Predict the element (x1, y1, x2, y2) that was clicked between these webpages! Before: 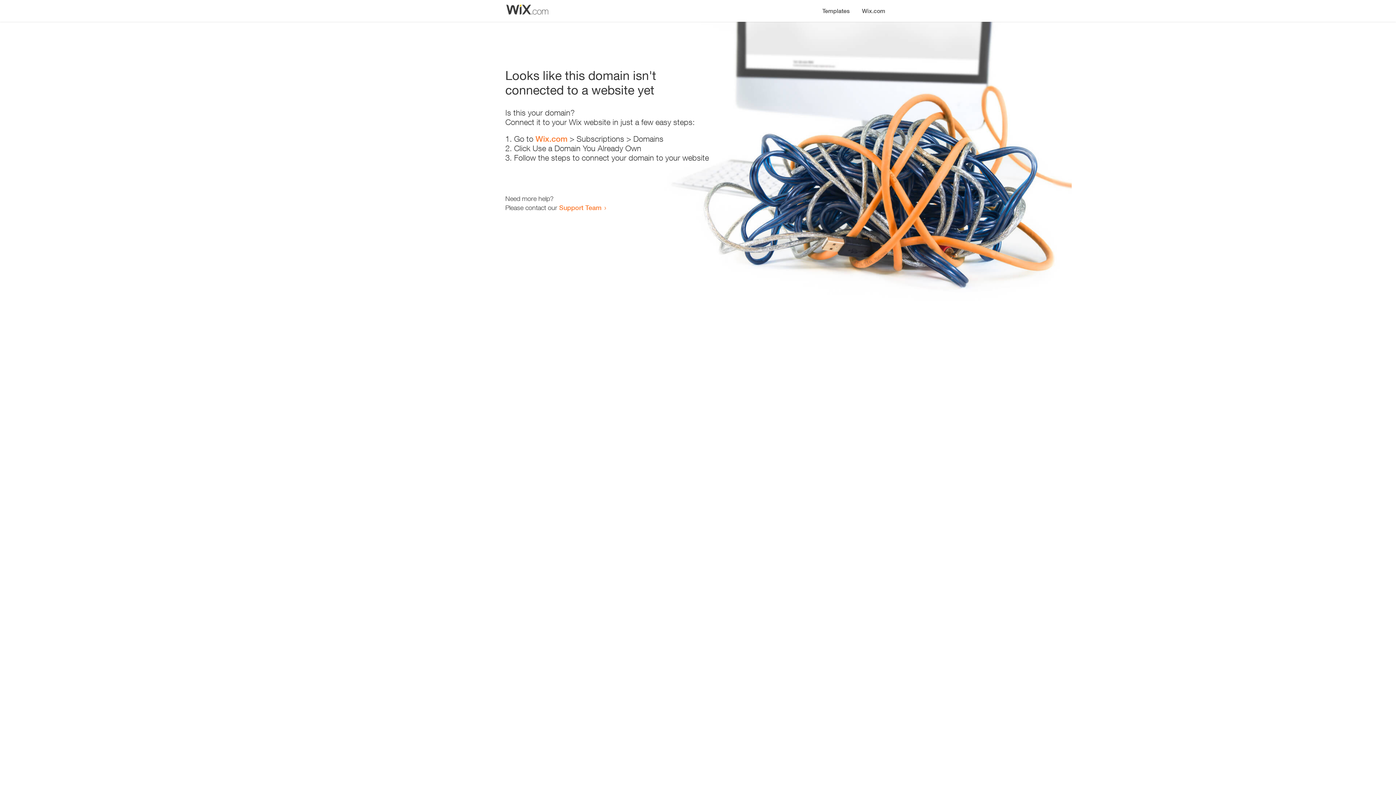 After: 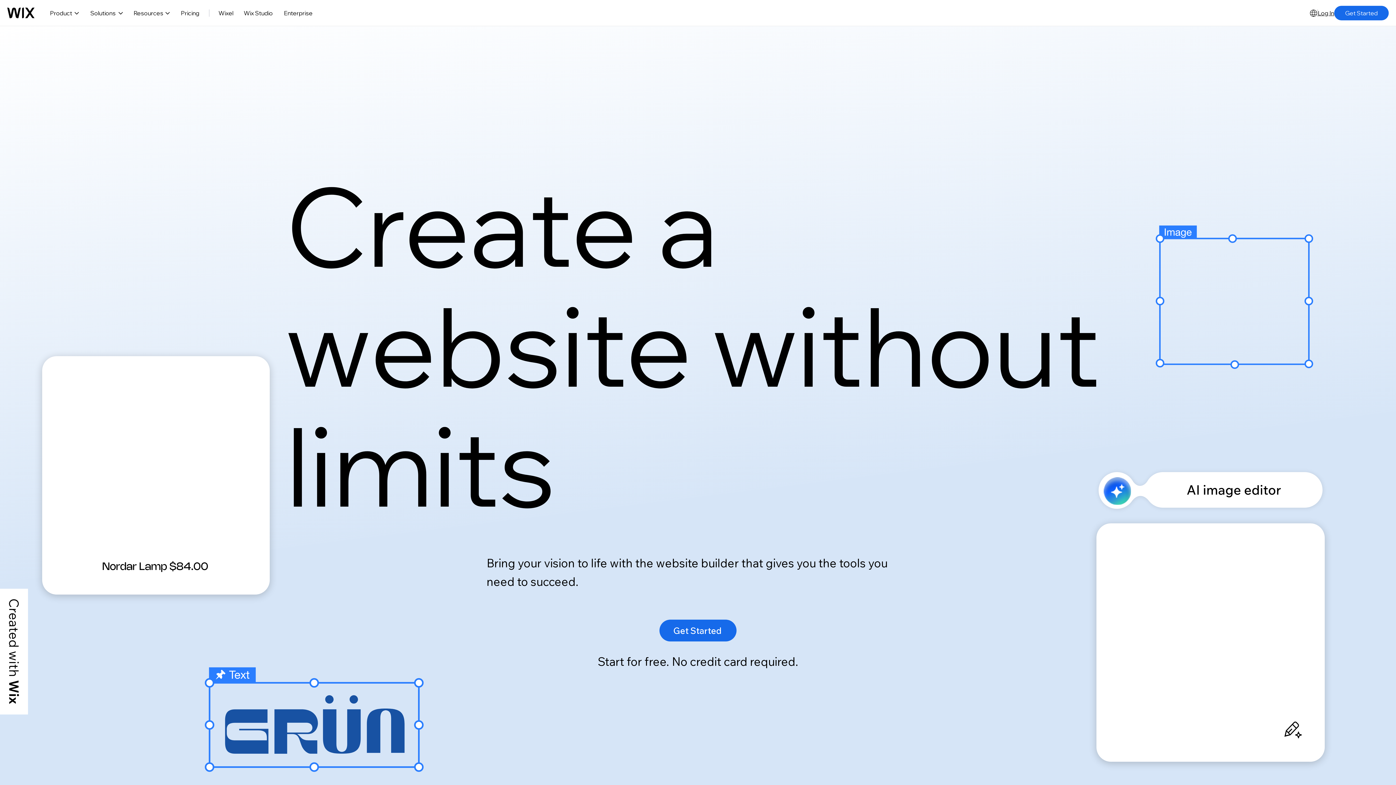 Action: bbox: (856, 0, 890, 14) label: Wix.com